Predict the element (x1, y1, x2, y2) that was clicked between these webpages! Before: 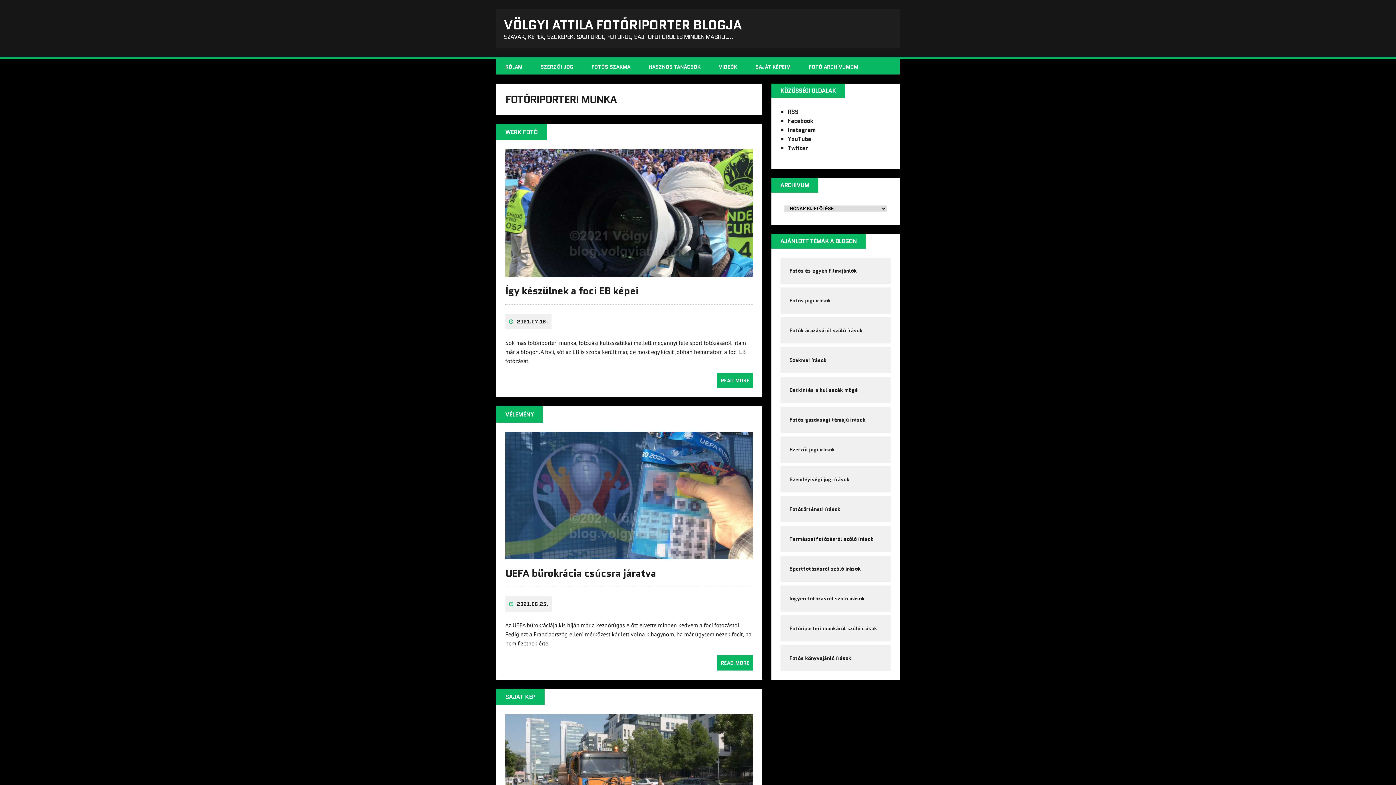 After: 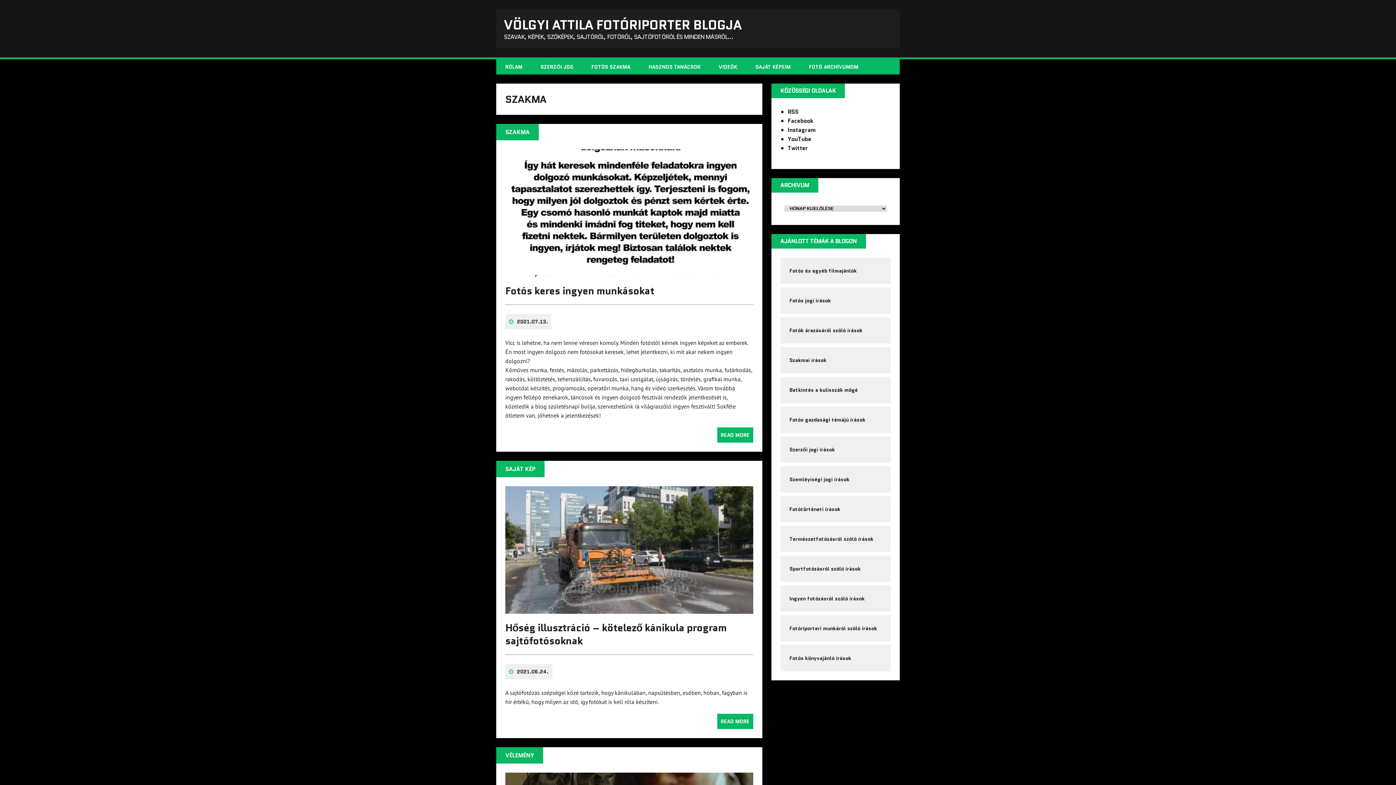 Action: bbox: (780, 347, 890, 373) label: Szakmai írások